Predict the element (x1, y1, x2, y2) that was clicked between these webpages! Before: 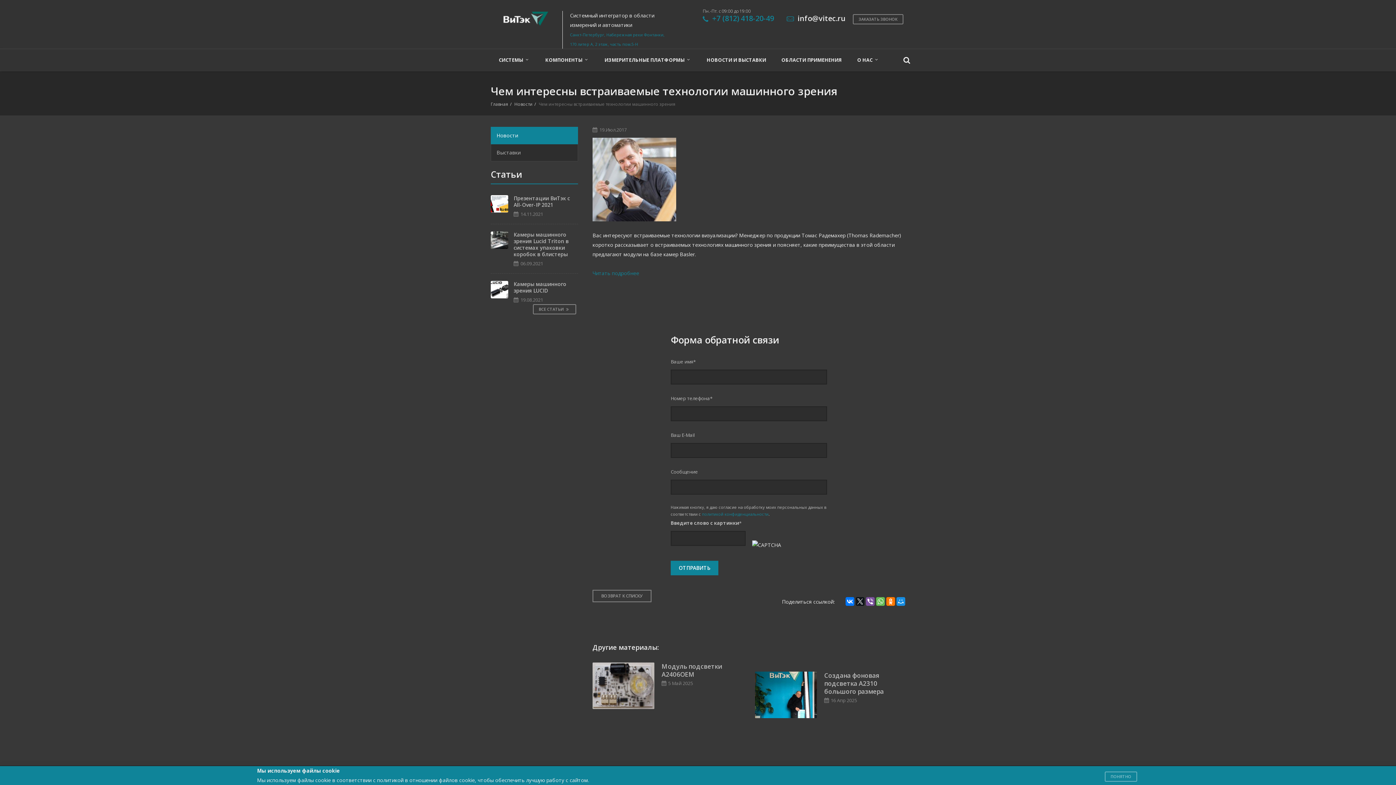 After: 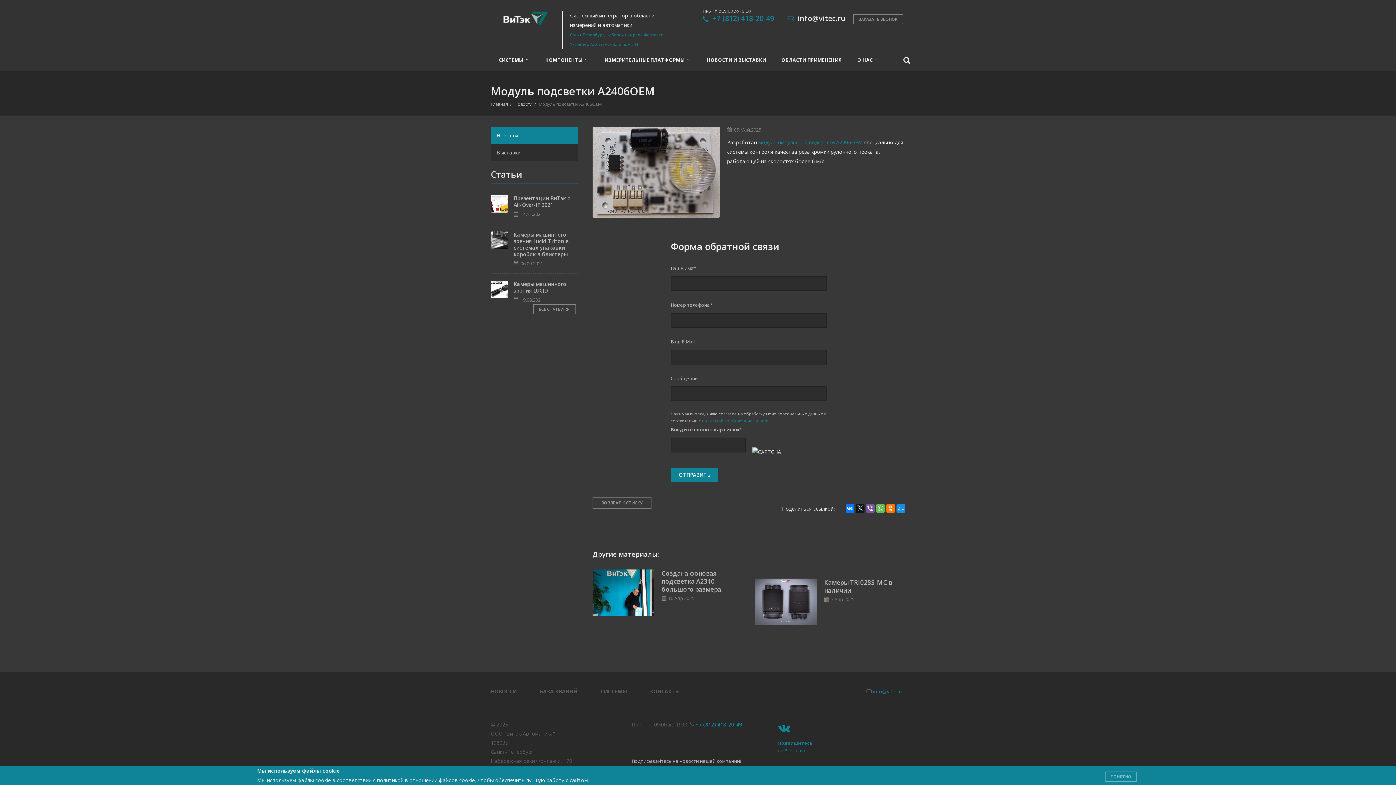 Action: bbox: (661, 662, 722, 679) label: Модуль подсветки А2406ОЕМ